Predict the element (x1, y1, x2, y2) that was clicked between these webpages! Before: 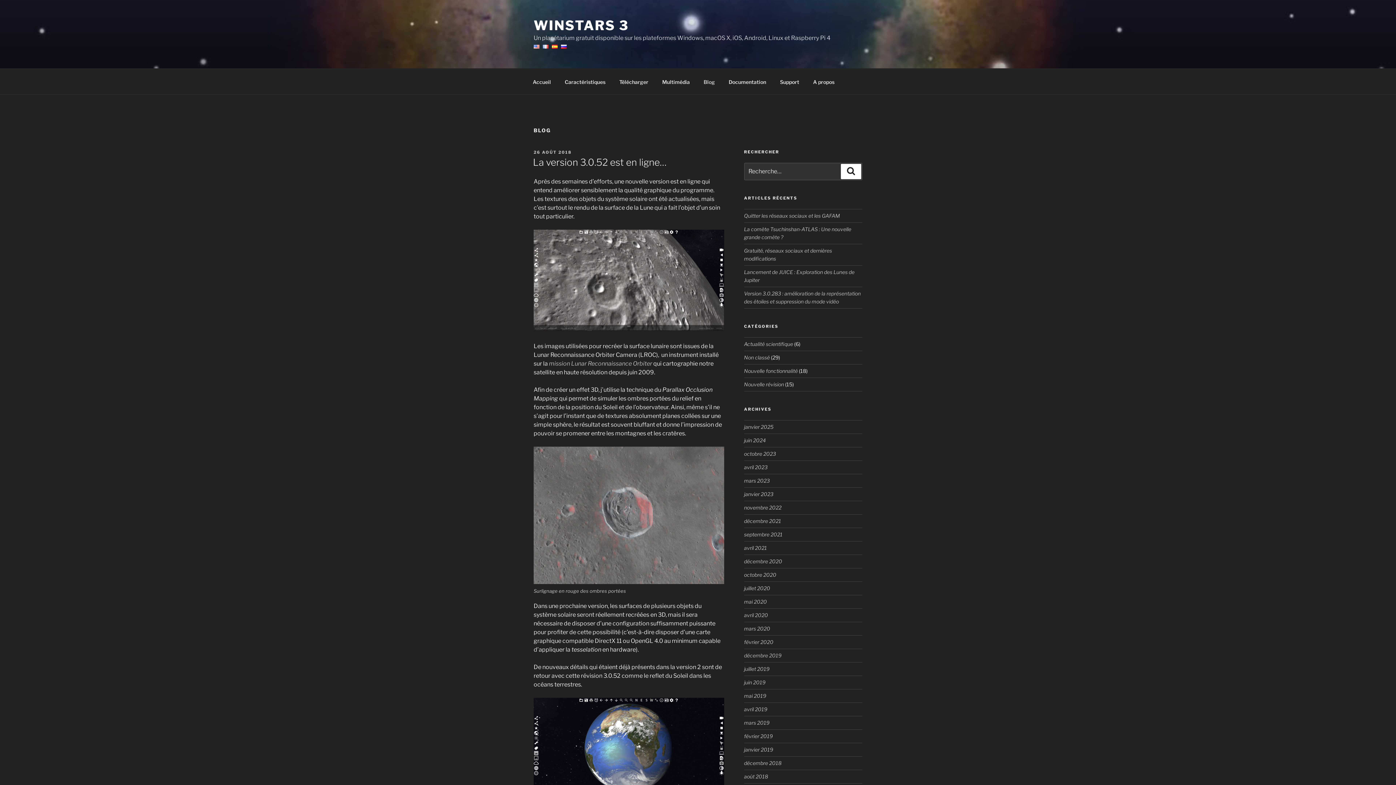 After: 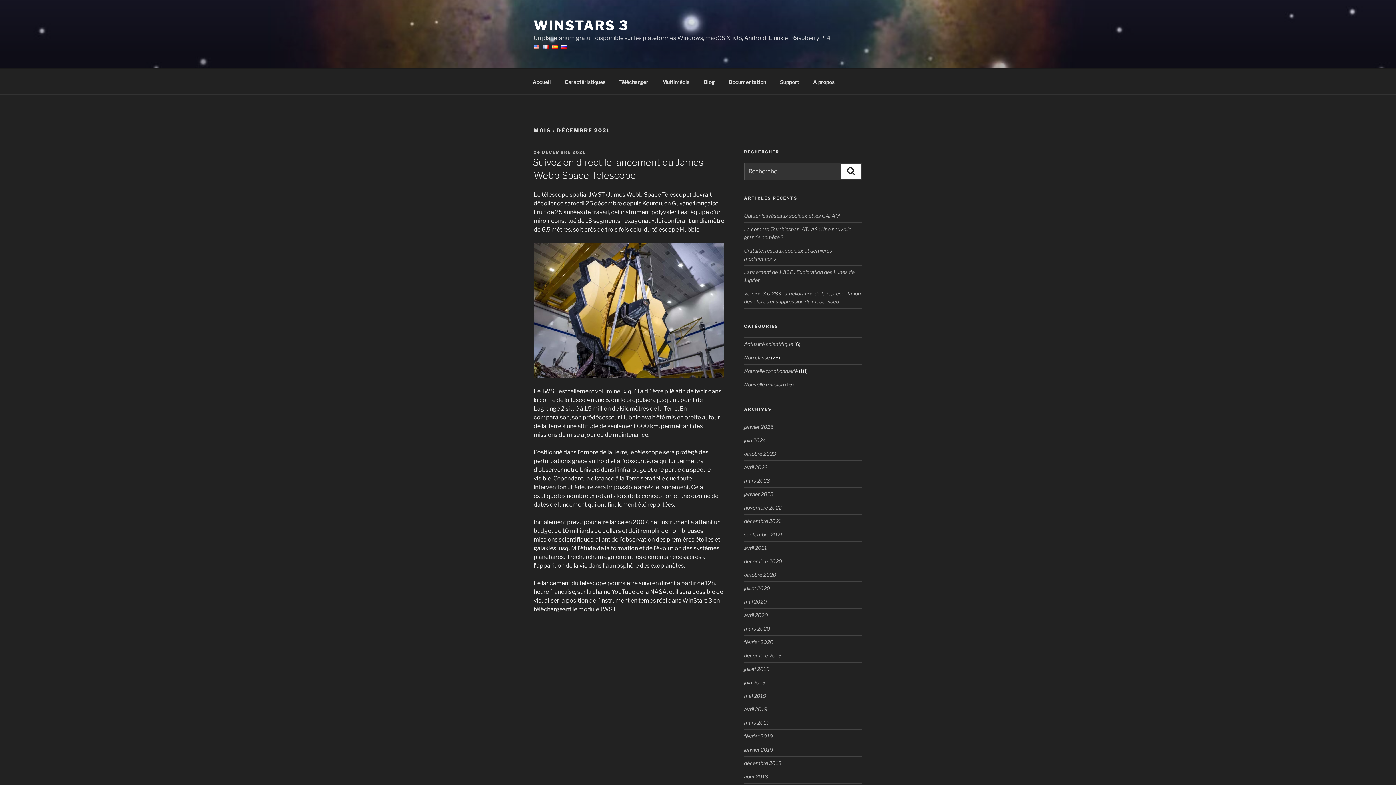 Action: bbox: (744, 518, 781, 524) label: décembre 2021